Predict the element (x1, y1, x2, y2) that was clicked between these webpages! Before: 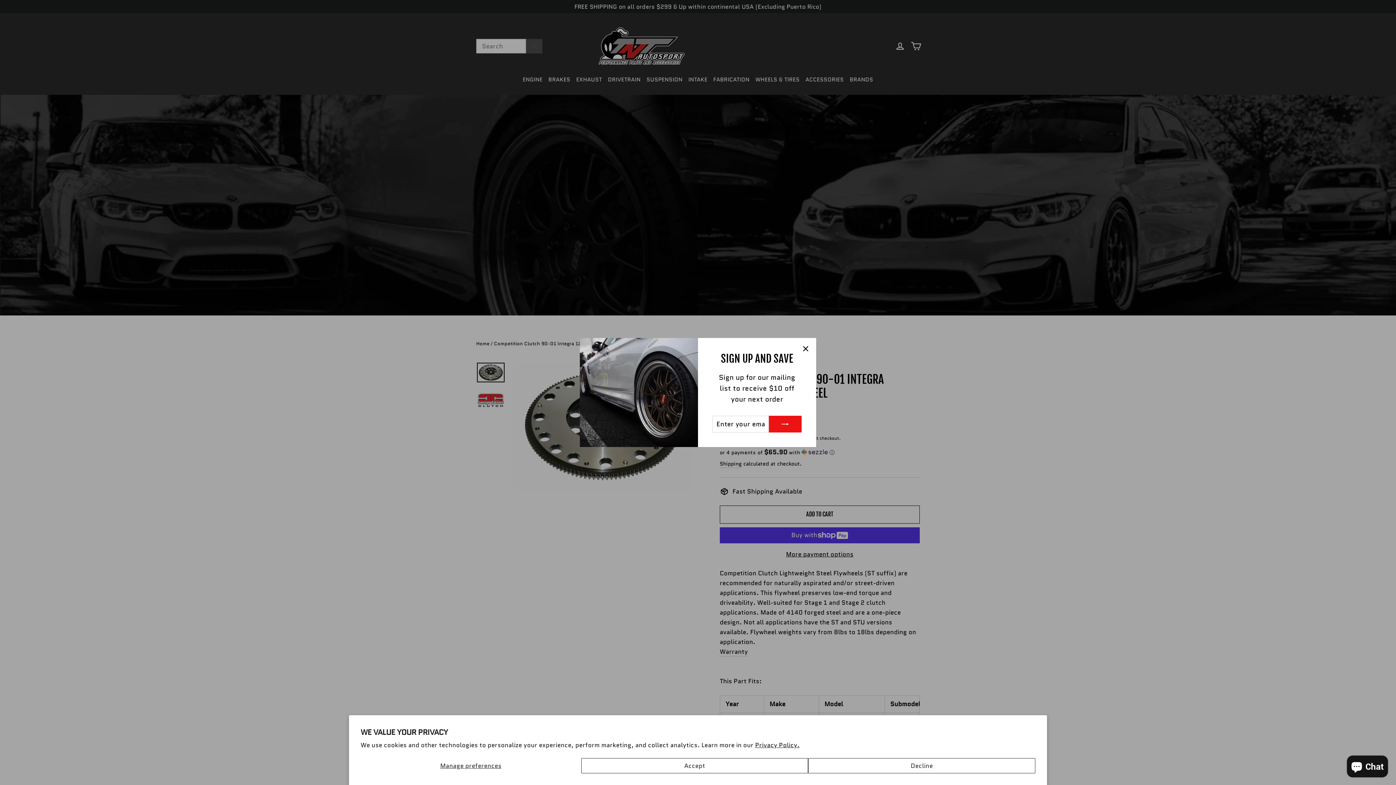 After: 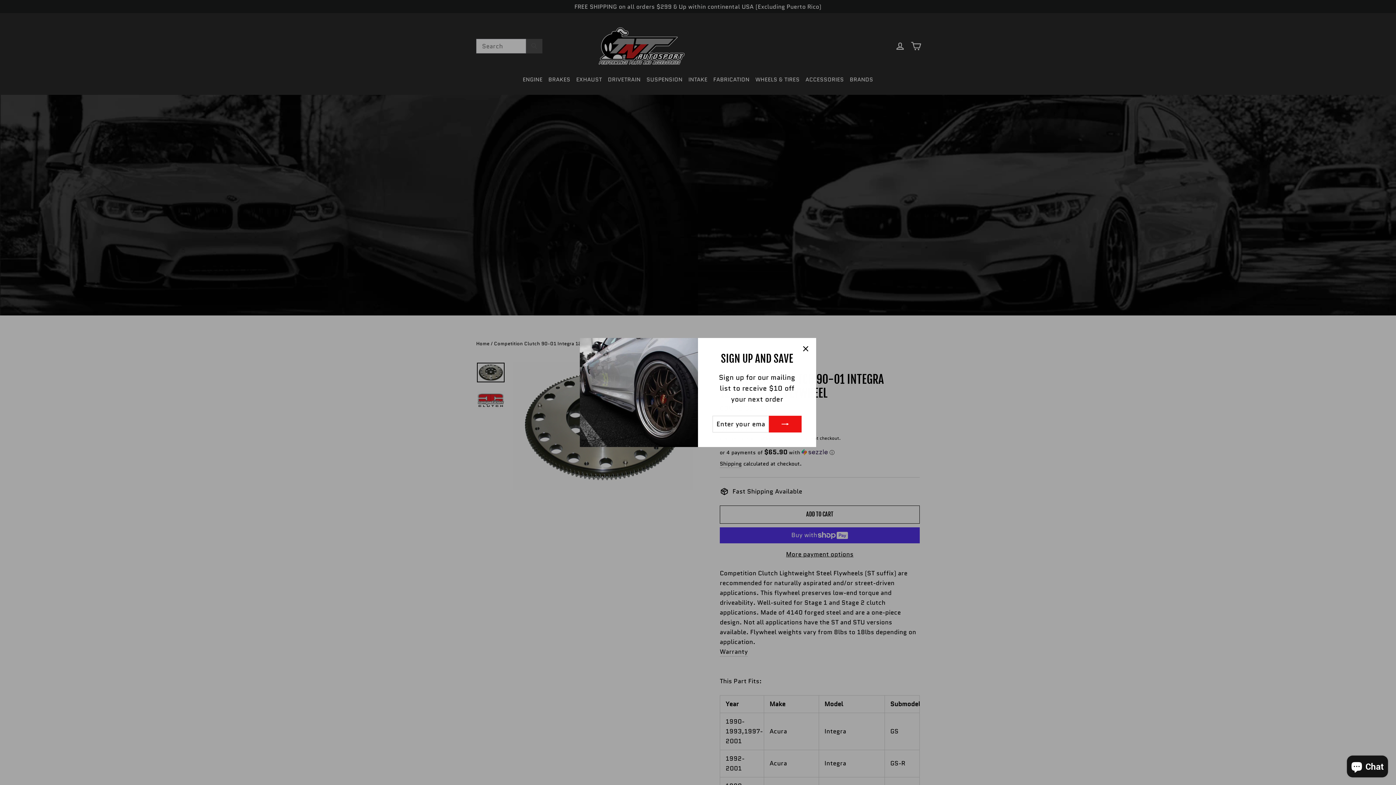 Action: bbox: (808, 758, 1035, 773) label: Decline